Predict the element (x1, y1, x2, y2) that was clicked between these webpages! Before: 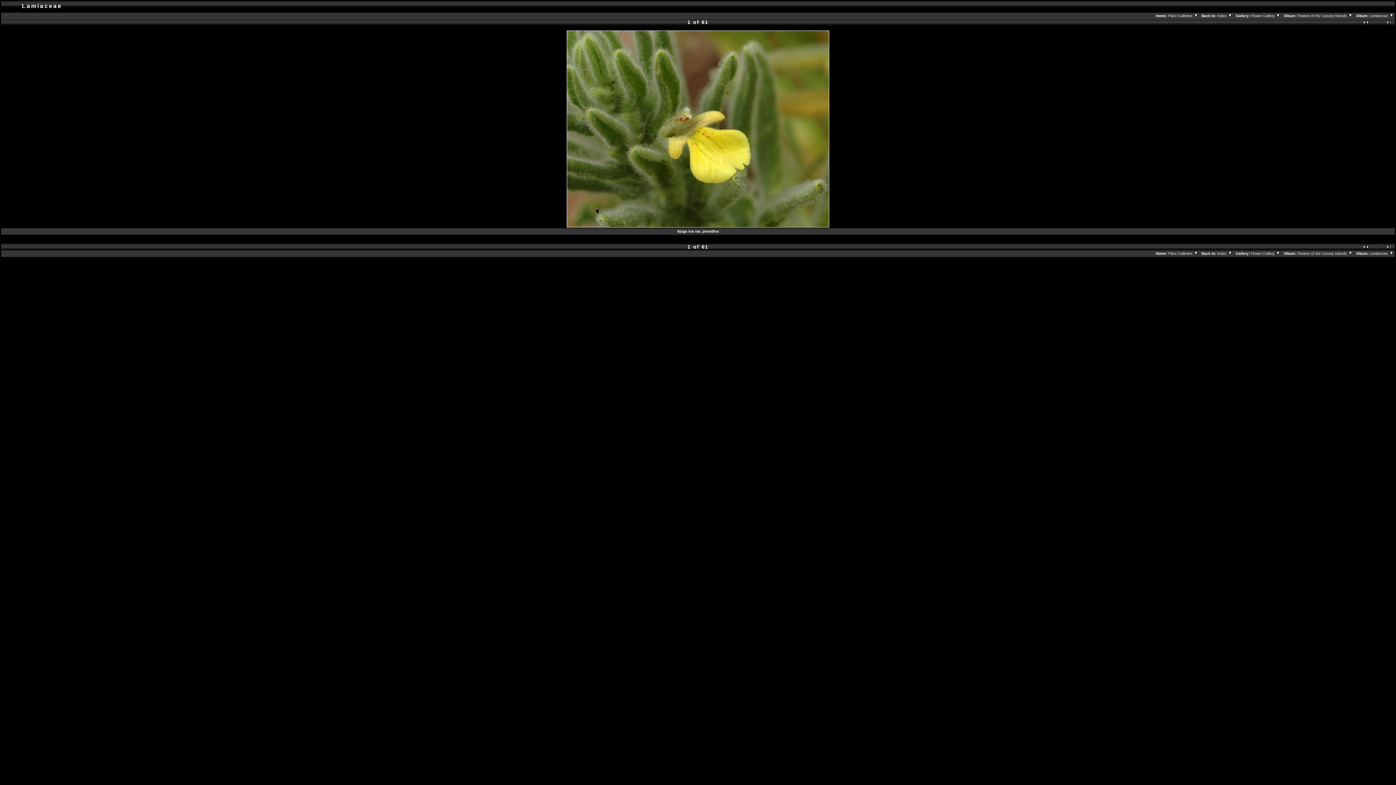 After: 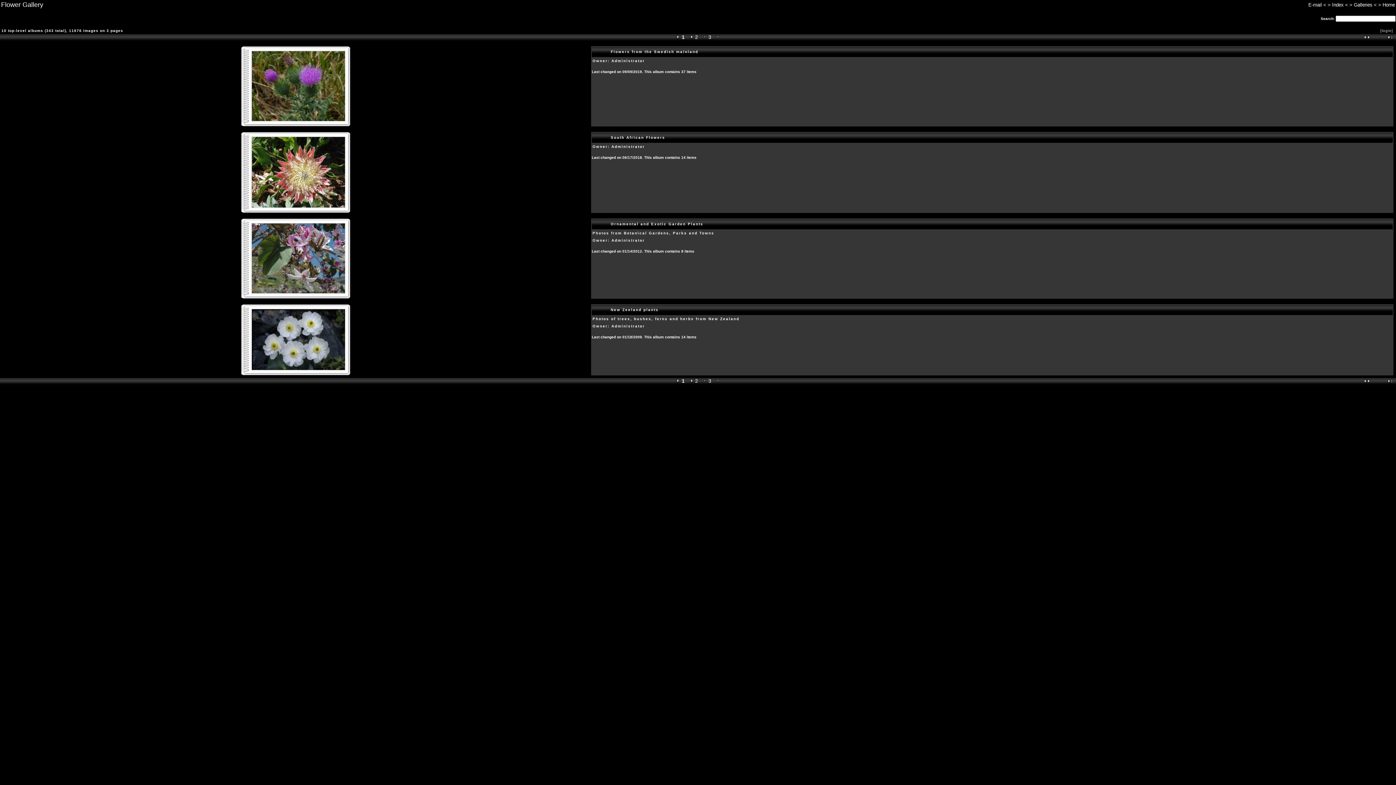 Action: label: Flower Gallery  bbox: (1251, 13, 1280, 17)